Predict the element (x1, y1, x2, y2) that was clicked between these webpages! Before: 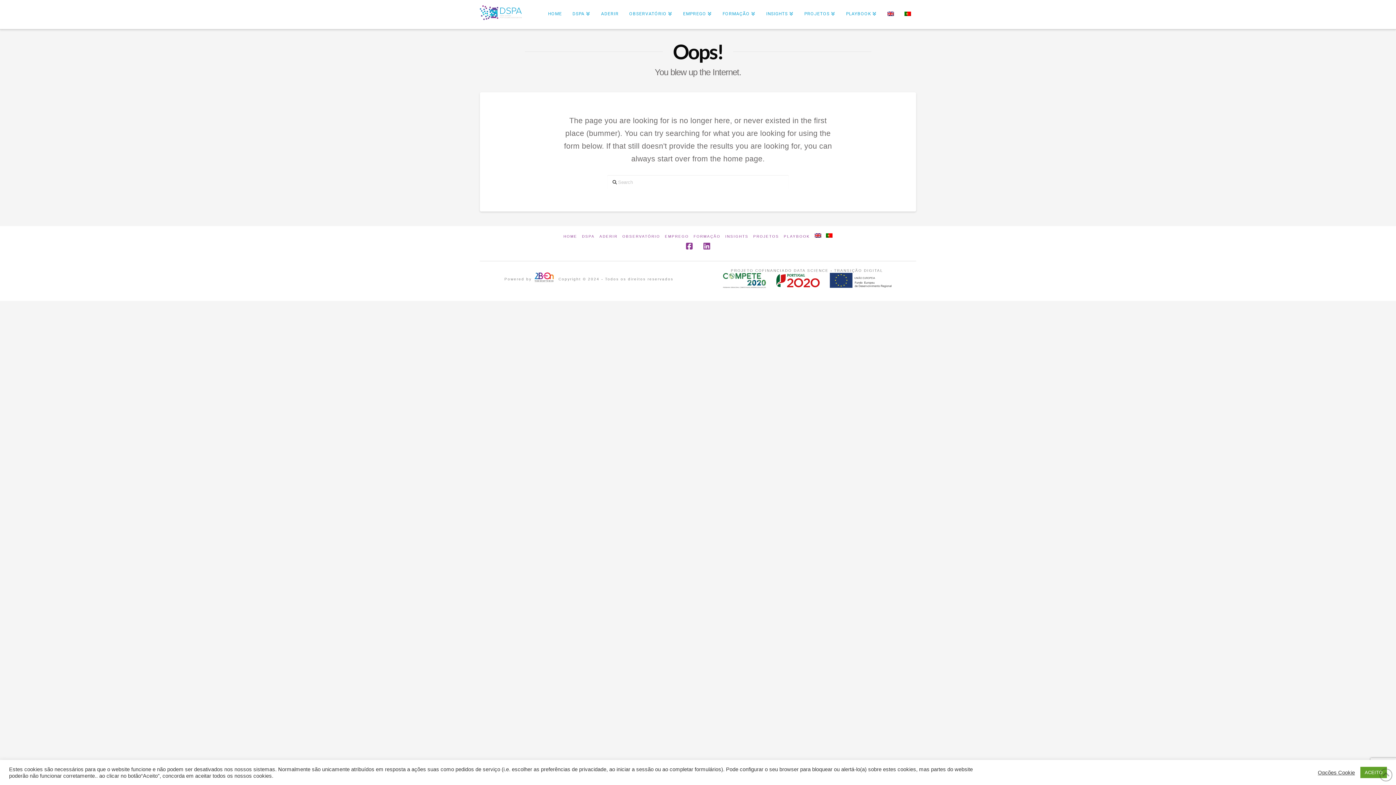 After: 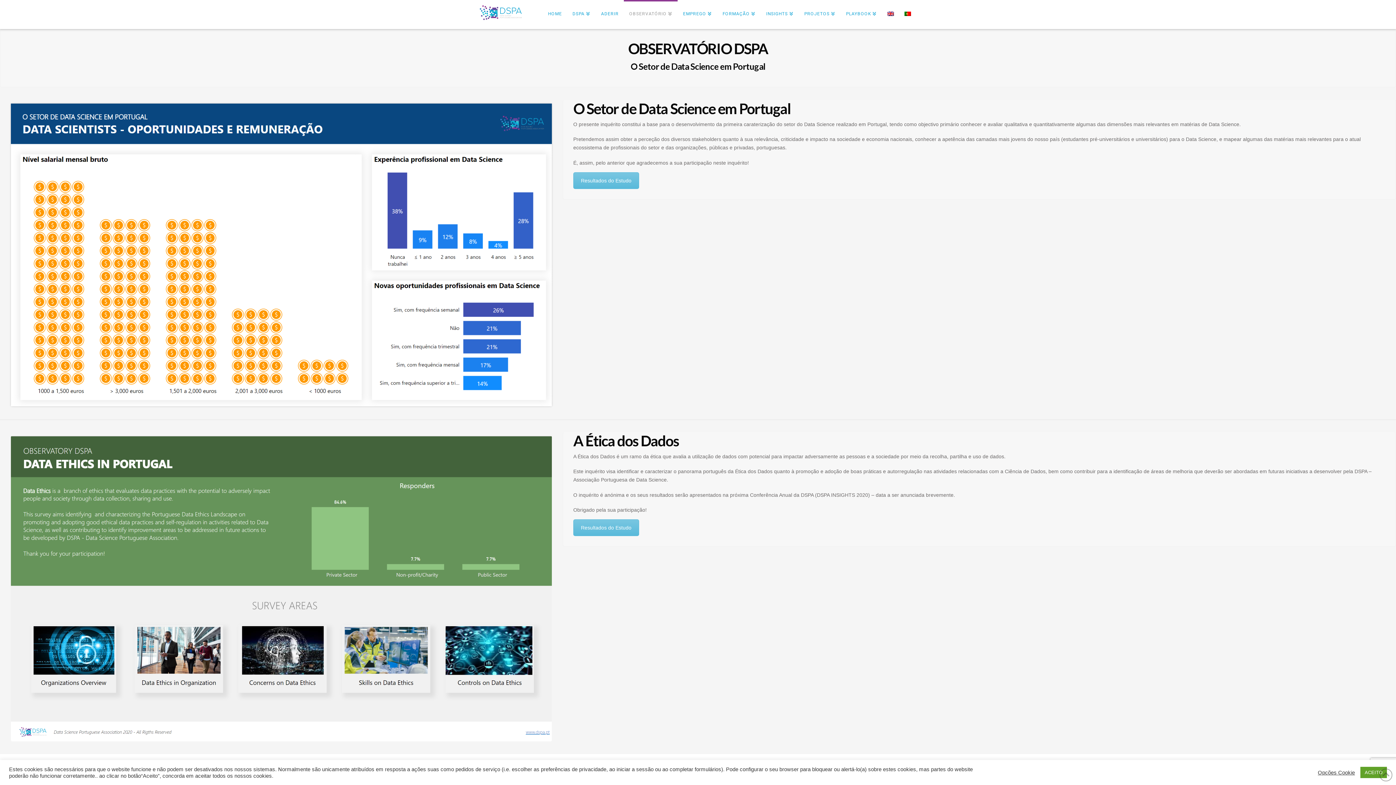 Action: bbox: (622, 234, 660, 238) label: OBSERVATÓRIO